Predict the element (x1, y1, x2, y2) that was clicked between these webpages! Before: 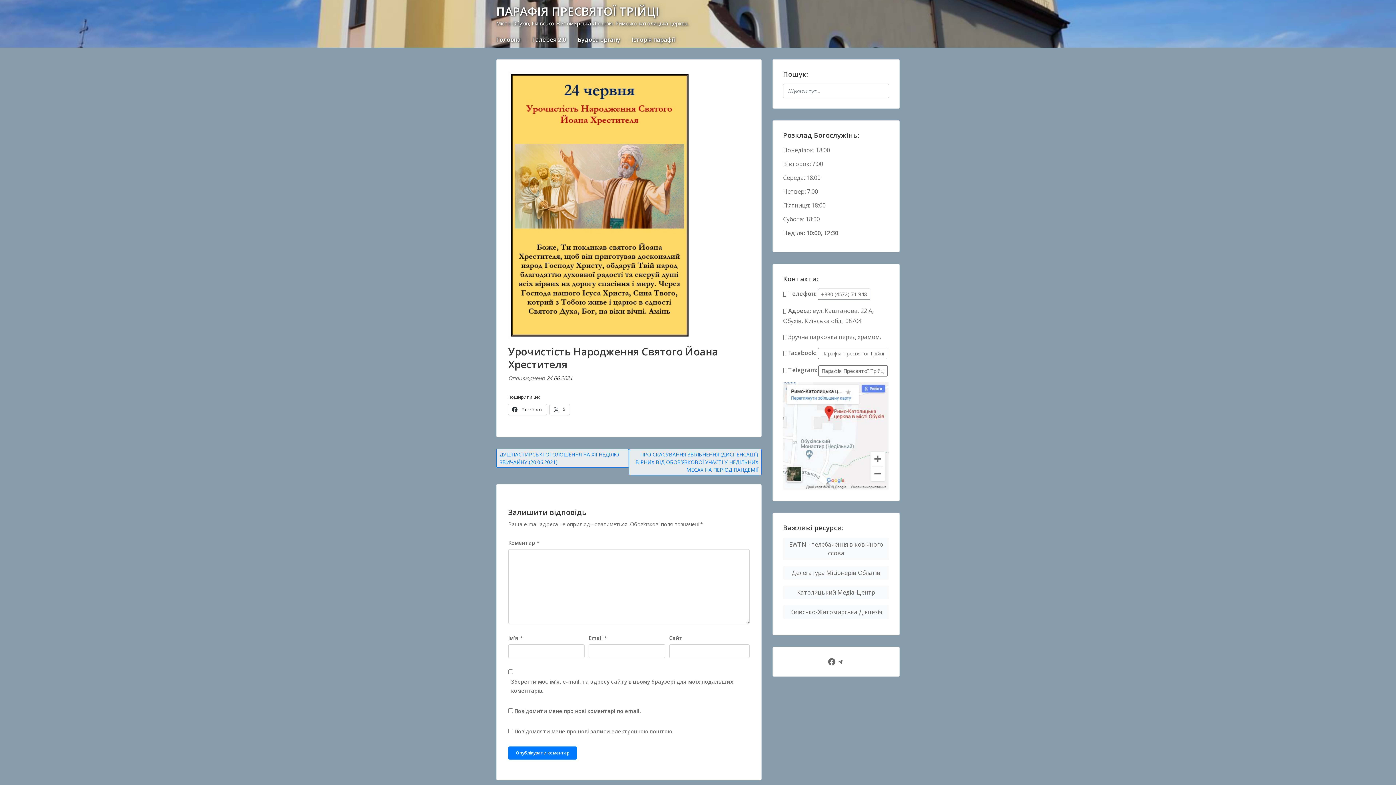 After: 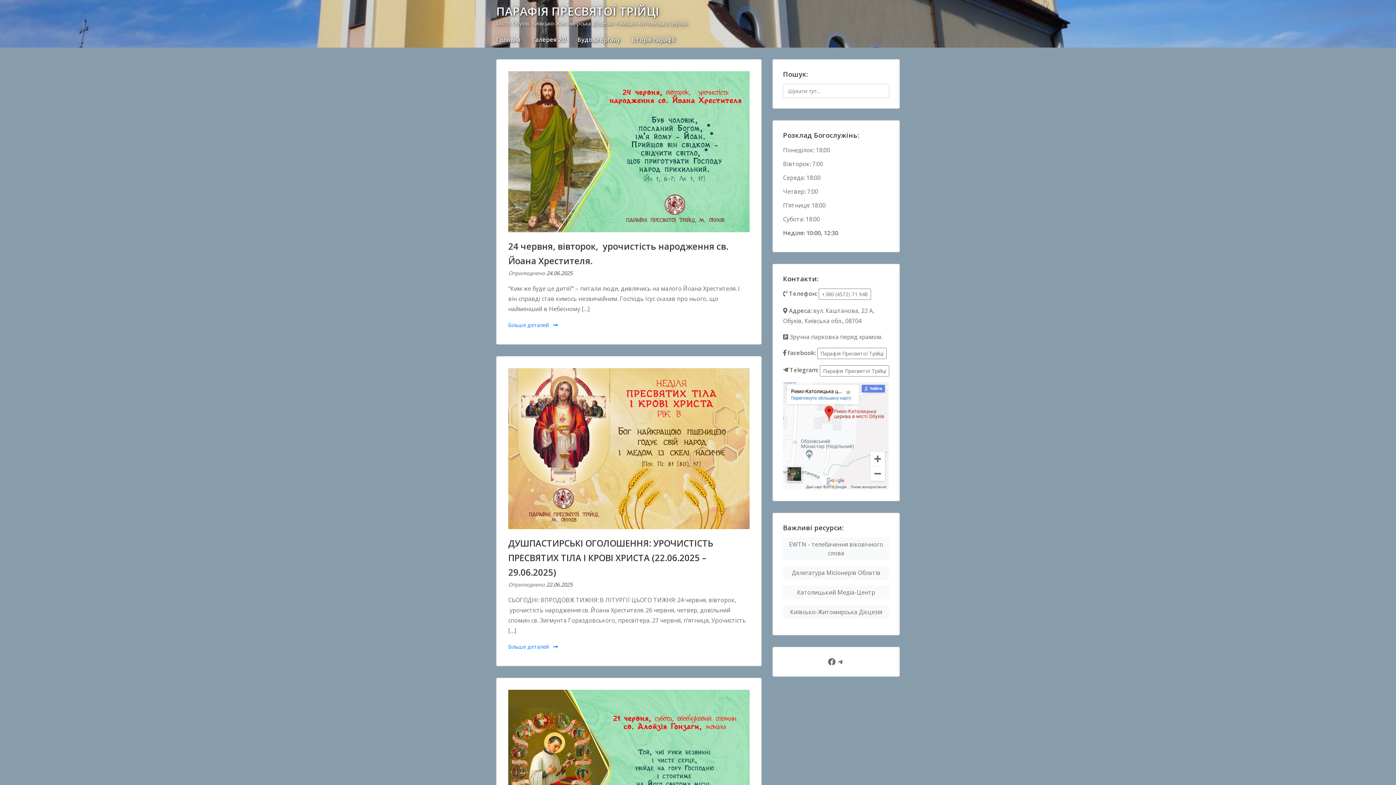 Action: bbox: (496, 34, 520, 44) label: Головна